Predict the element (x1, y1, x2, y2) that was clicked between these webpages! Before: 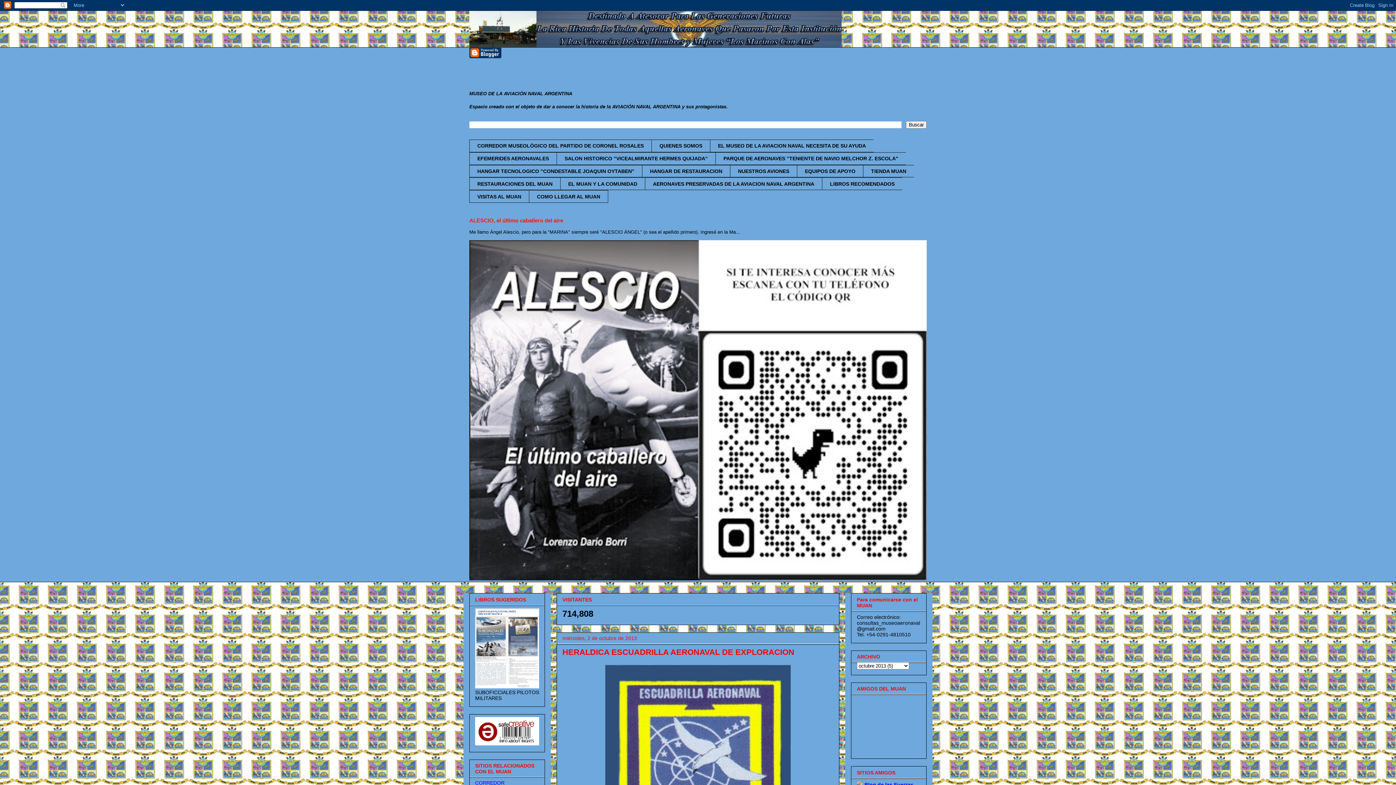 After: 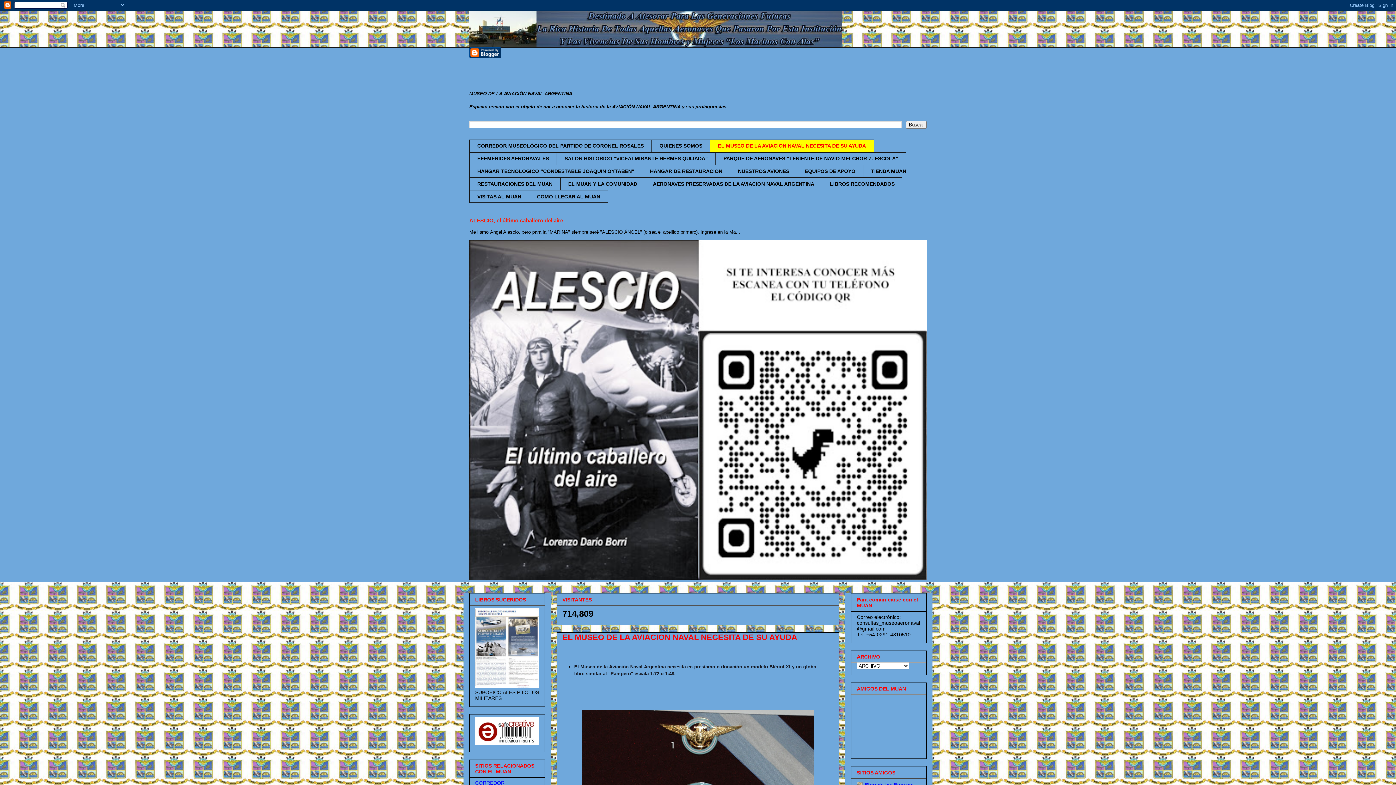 Action: bbox: (710, 139, 873, 152) label: EL MUSEO DE LA AVIACION NAVAL NECESITA DE SU AYUDA